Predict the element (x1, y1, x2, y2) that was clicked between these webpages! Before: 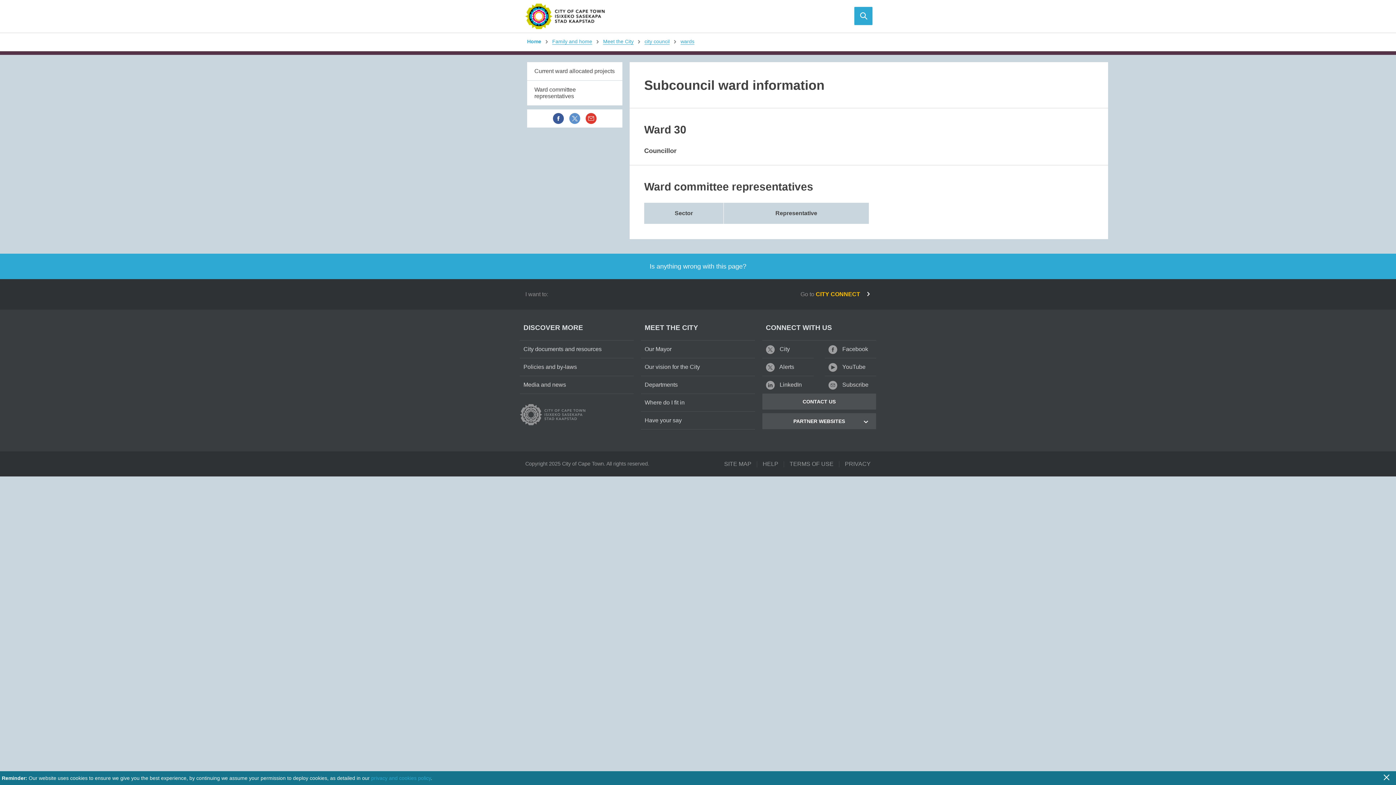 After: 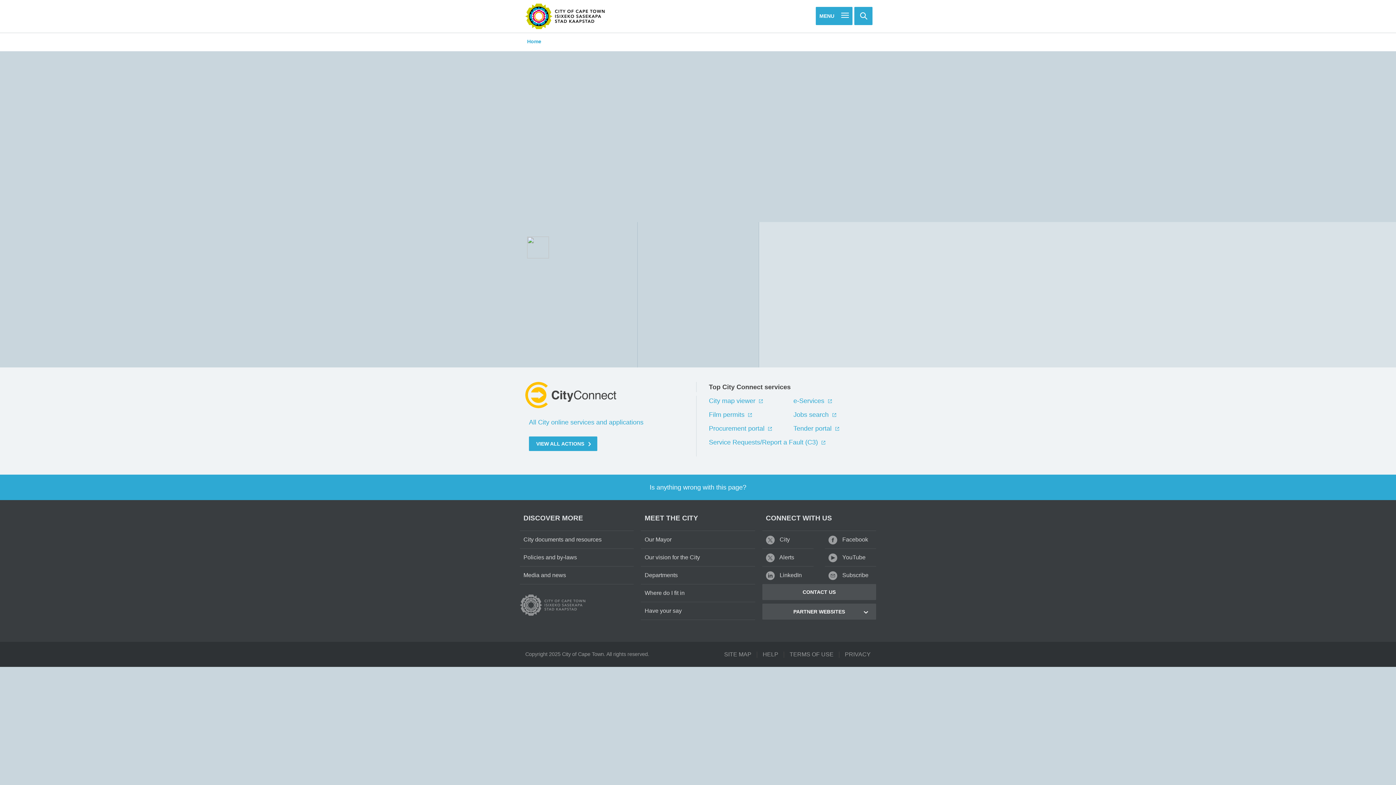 Action: bbox: (552, 38, 592, 44) label: Family and home